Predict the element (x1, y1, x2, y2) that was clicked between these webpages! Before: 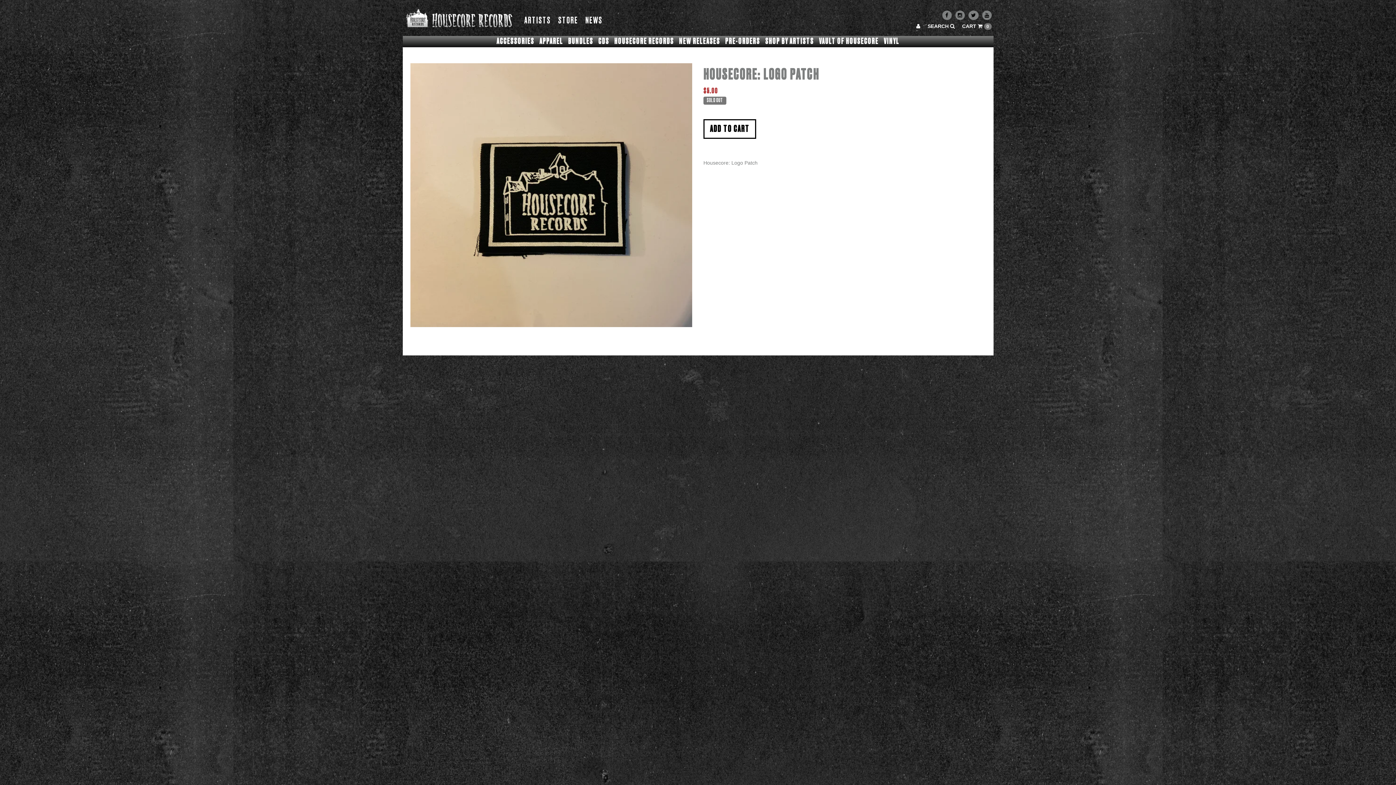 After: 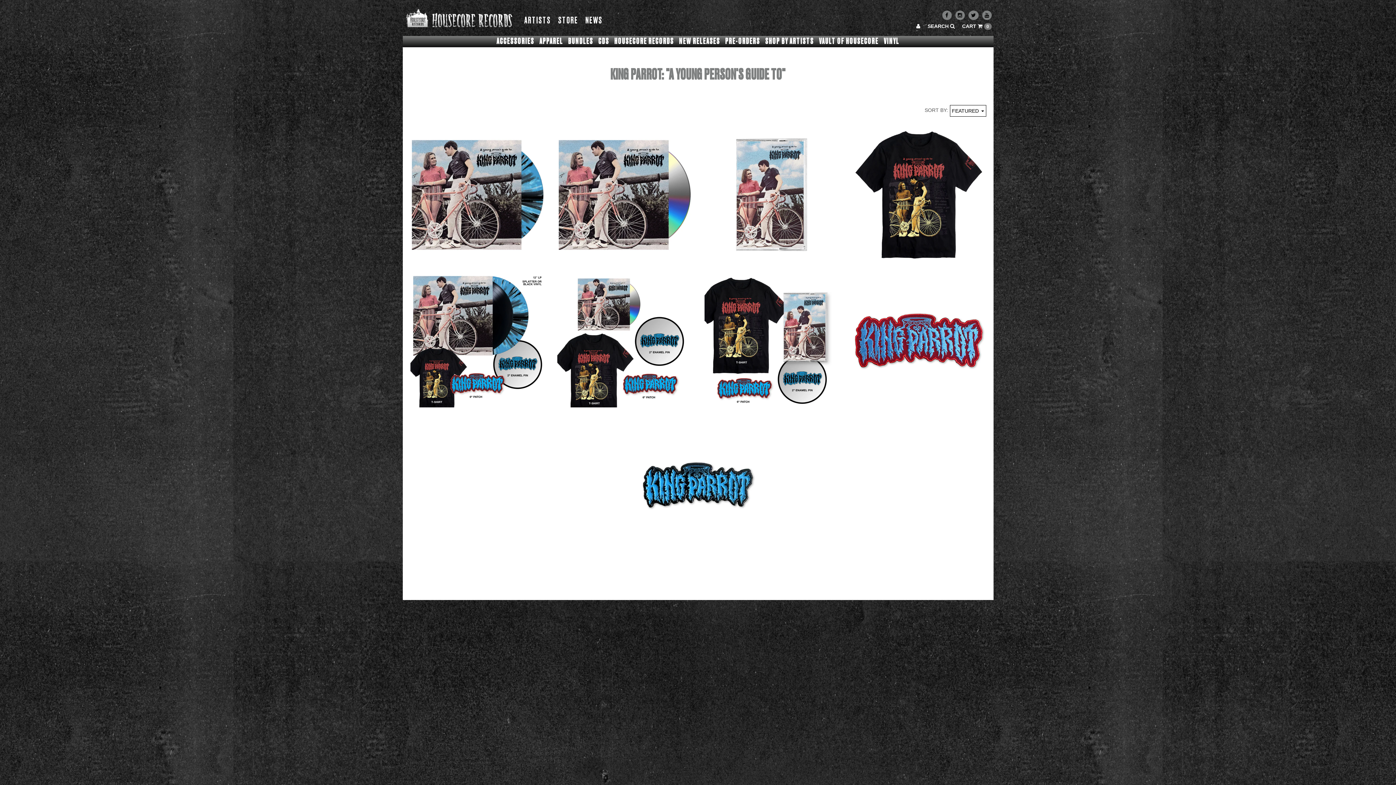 Action: label: NEW RELEASES bbox: (679, 37, 720, 45)